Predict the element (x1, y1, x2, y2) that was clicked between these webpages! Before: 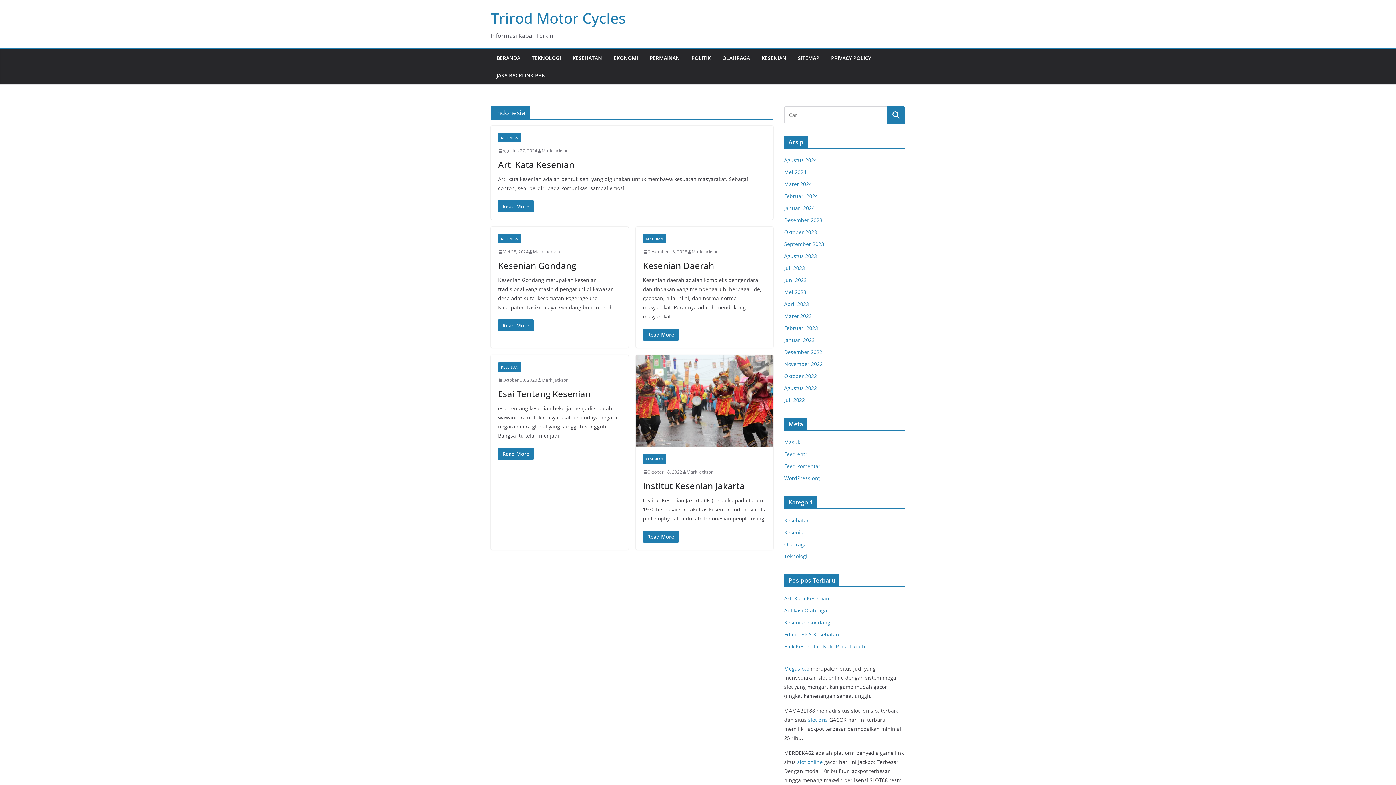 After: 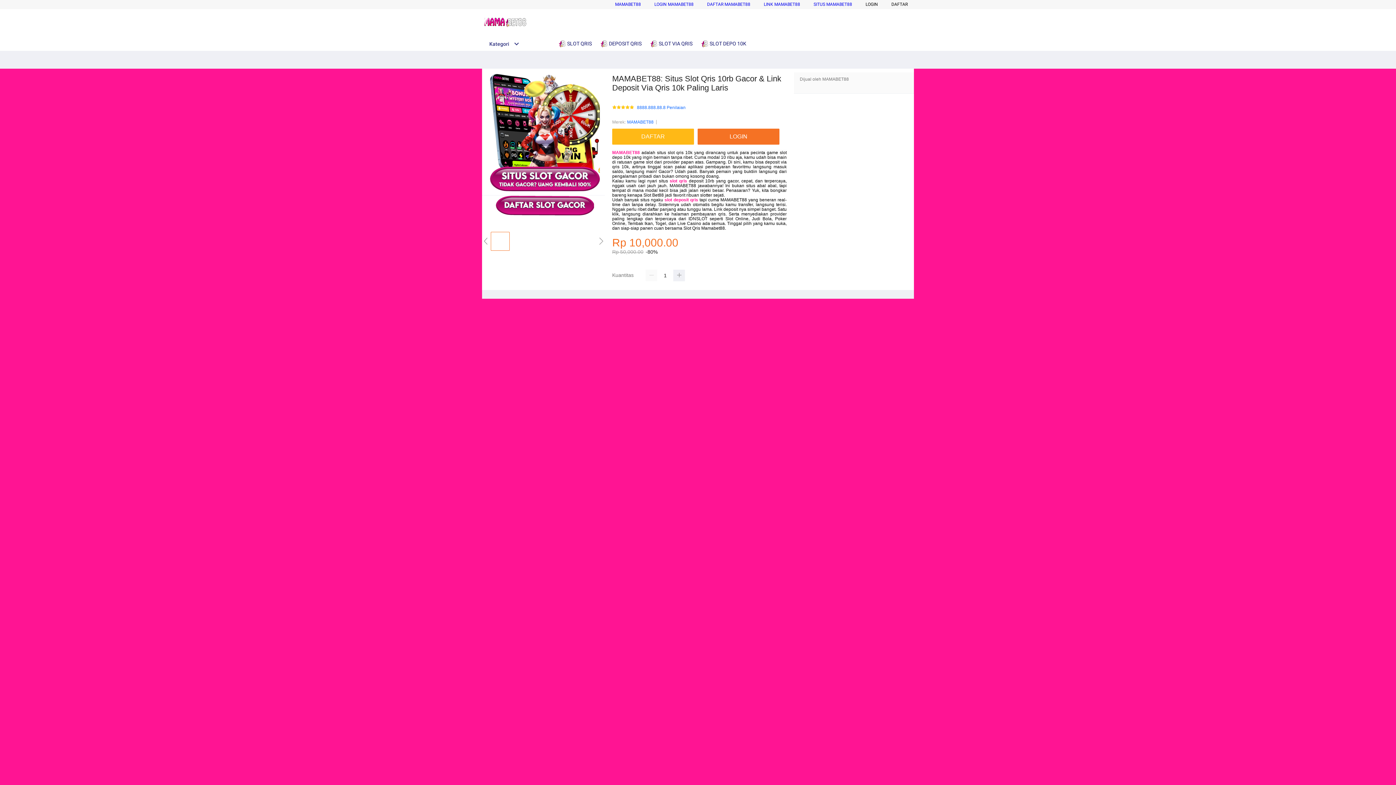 Action: bbox: (808, 716, 828, 723) label: slot qris